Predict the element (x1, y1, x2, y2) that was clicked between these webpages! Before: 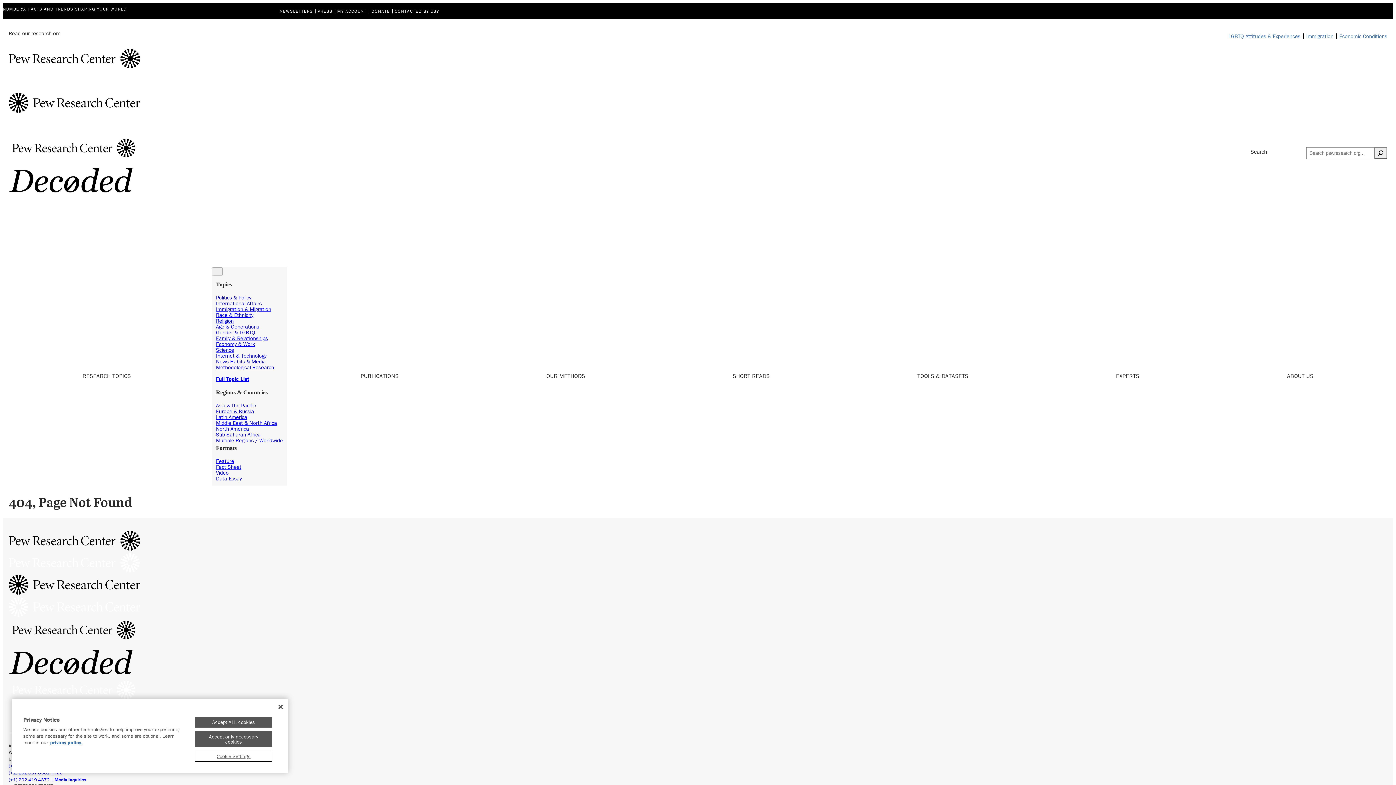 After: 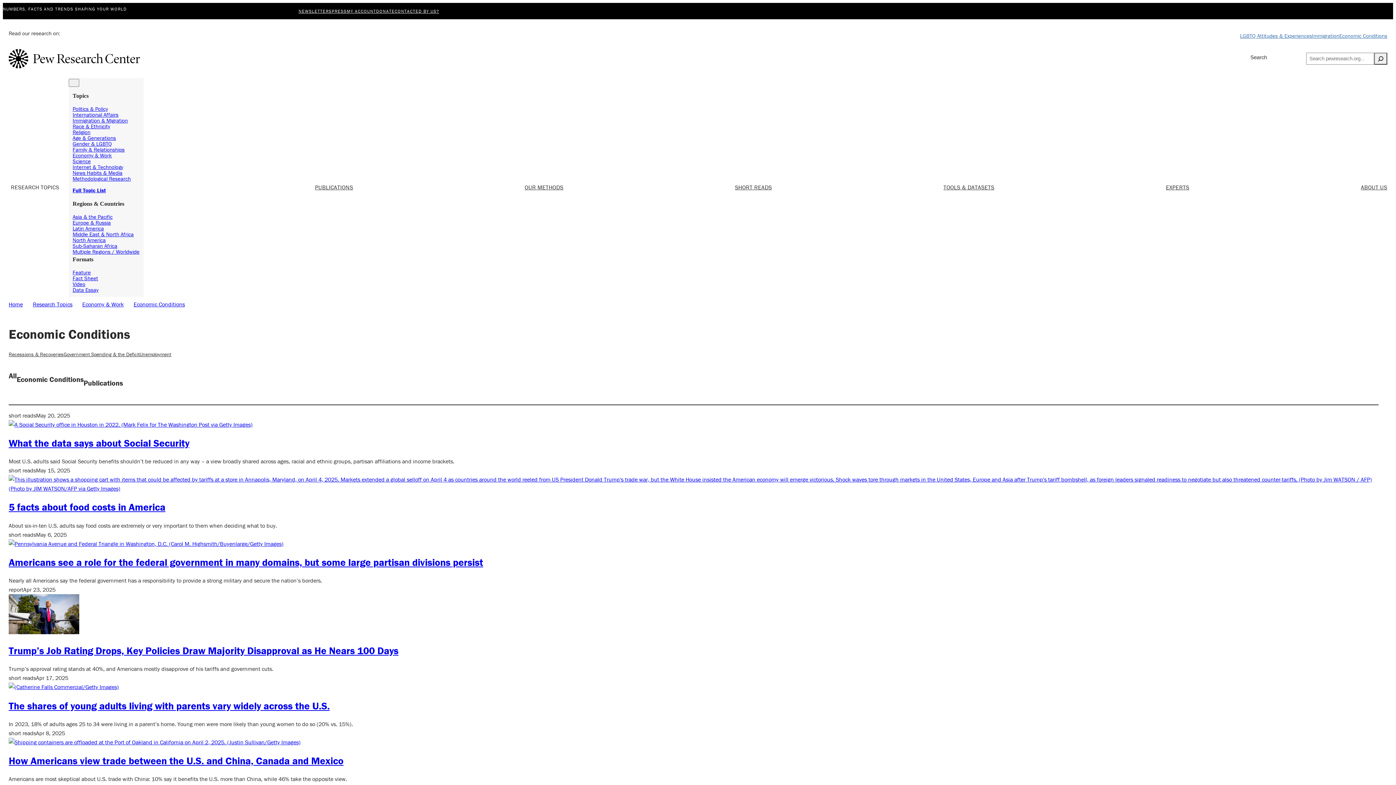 Action: bbox: (1336, 33, 1387, 38) label: Economic Conditions